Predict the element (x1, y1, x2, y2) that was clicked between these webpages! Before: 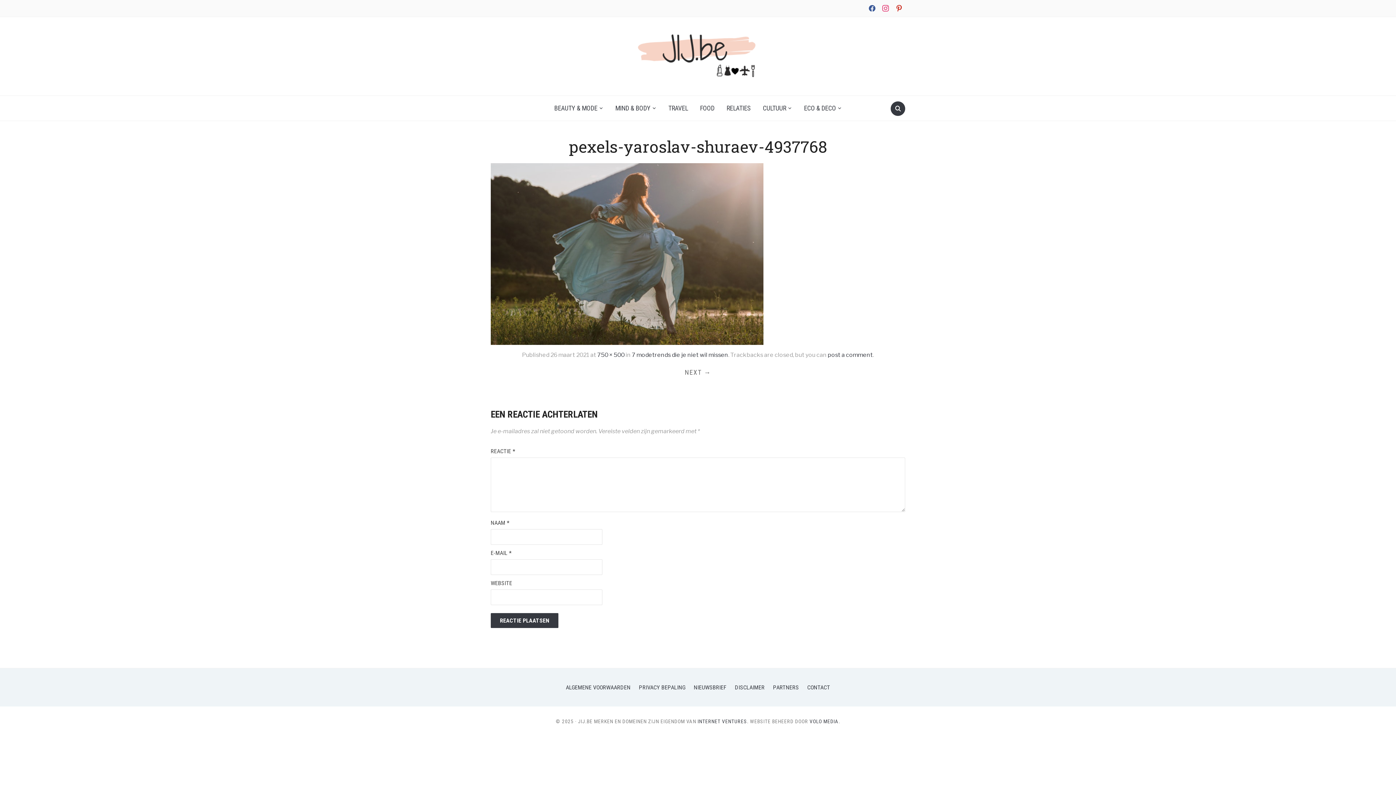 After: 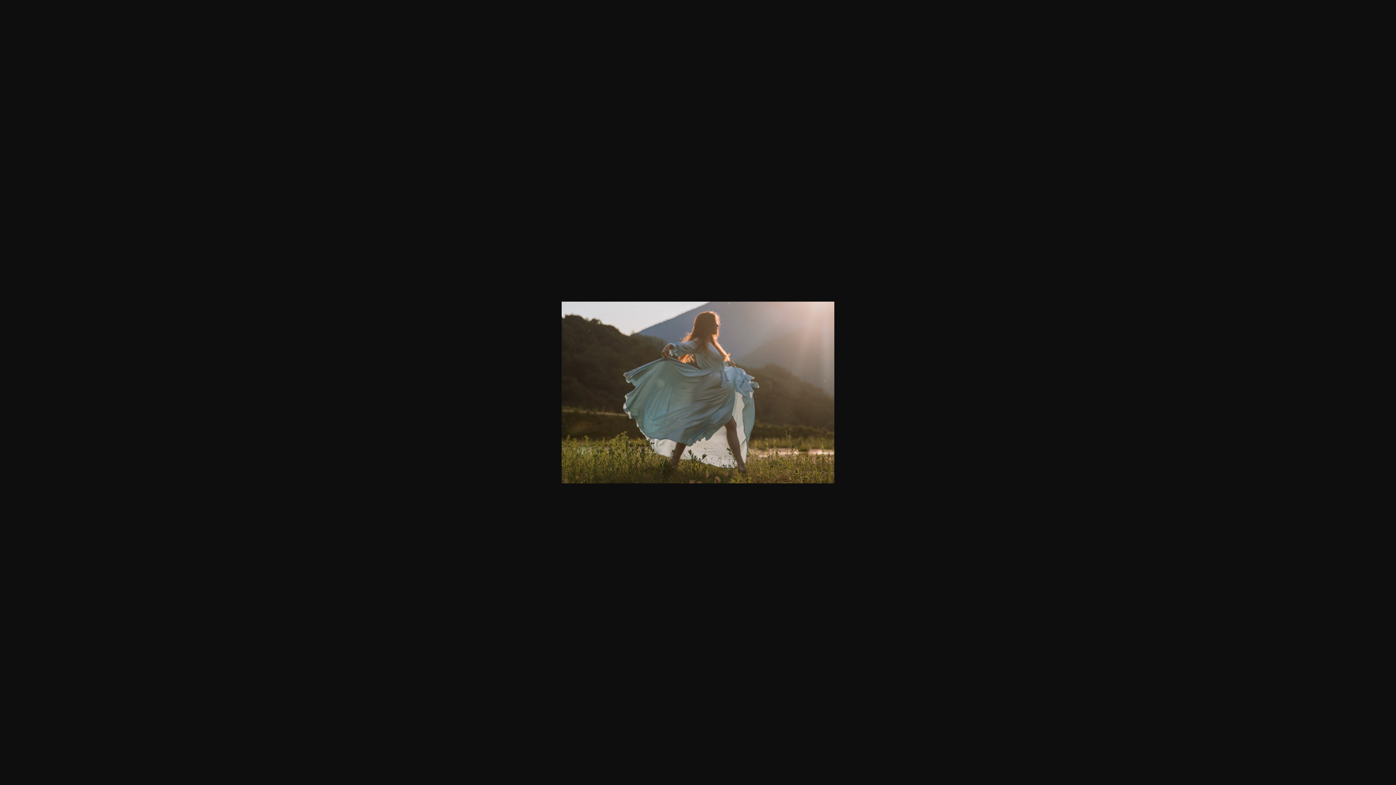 Action: bbox: (597, 351, 624, 358) label: 750 × 500